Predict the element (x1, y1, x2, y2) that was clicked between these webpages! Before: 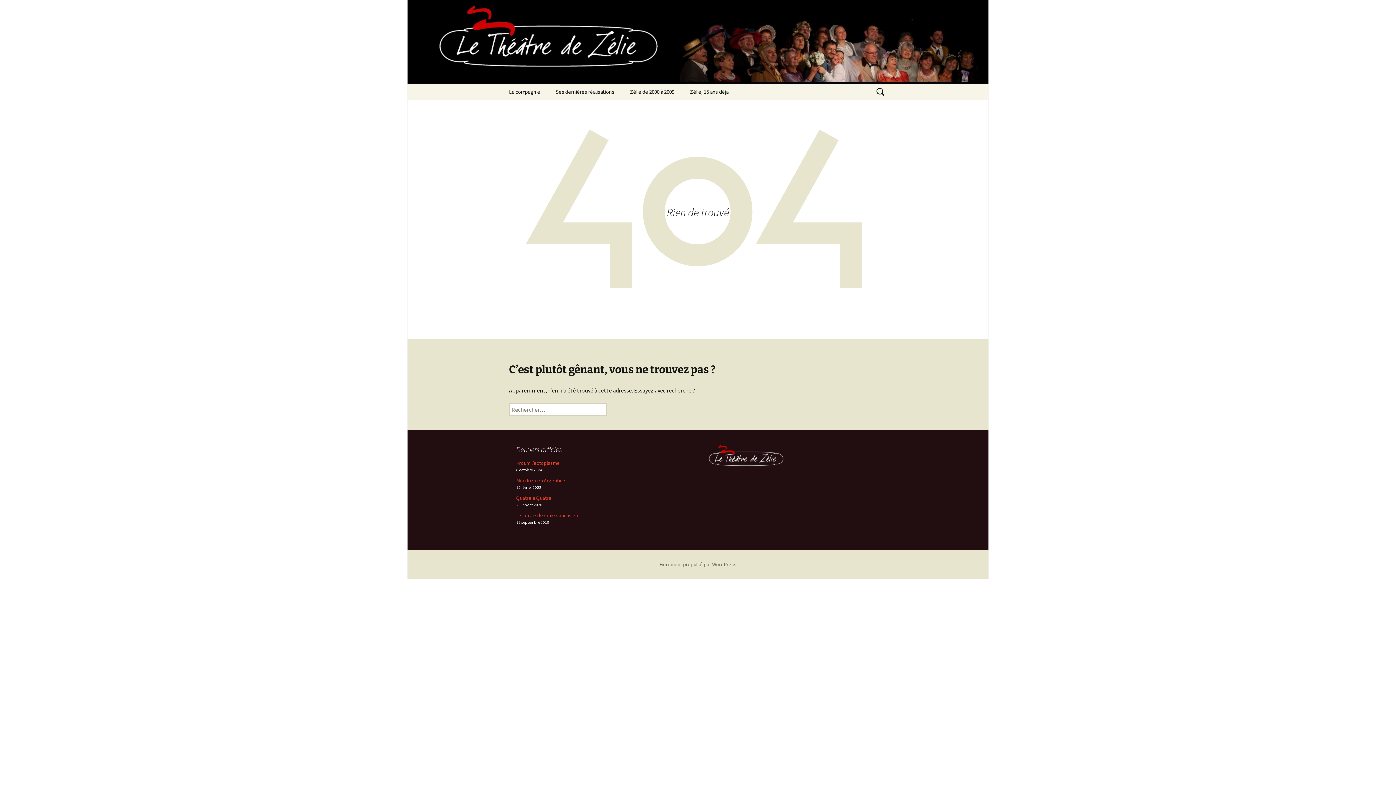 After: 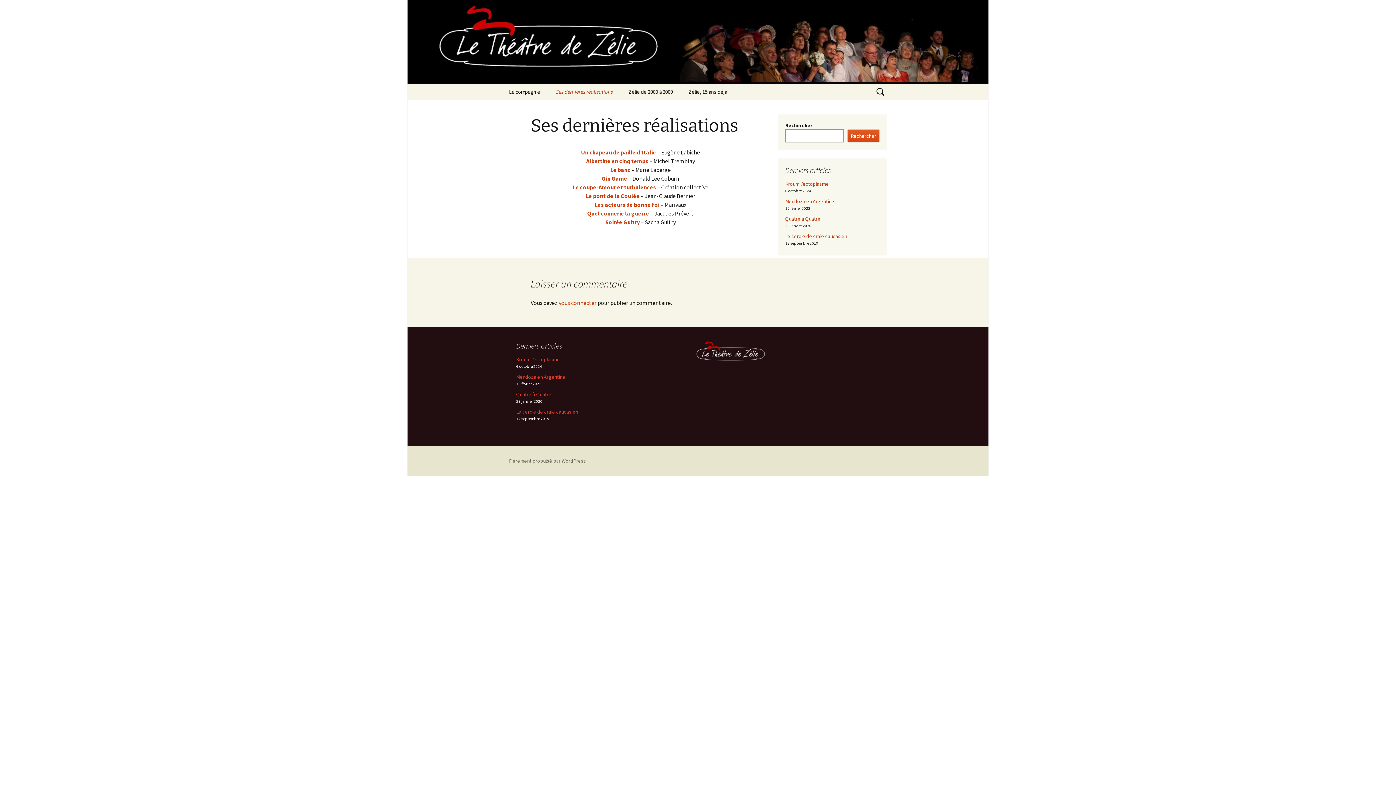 Action: bbox: (548, 83, 621, 100) label: Ses dernières réalisations